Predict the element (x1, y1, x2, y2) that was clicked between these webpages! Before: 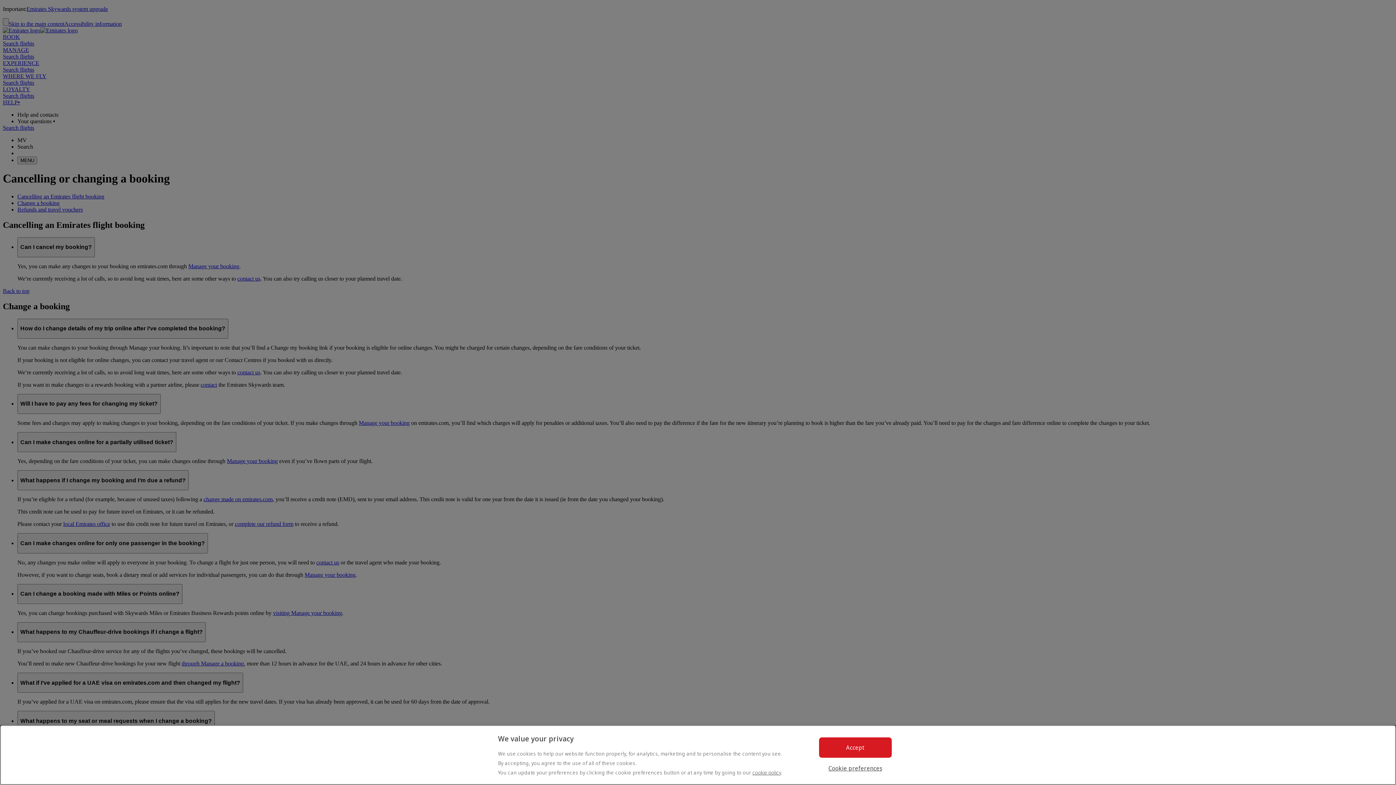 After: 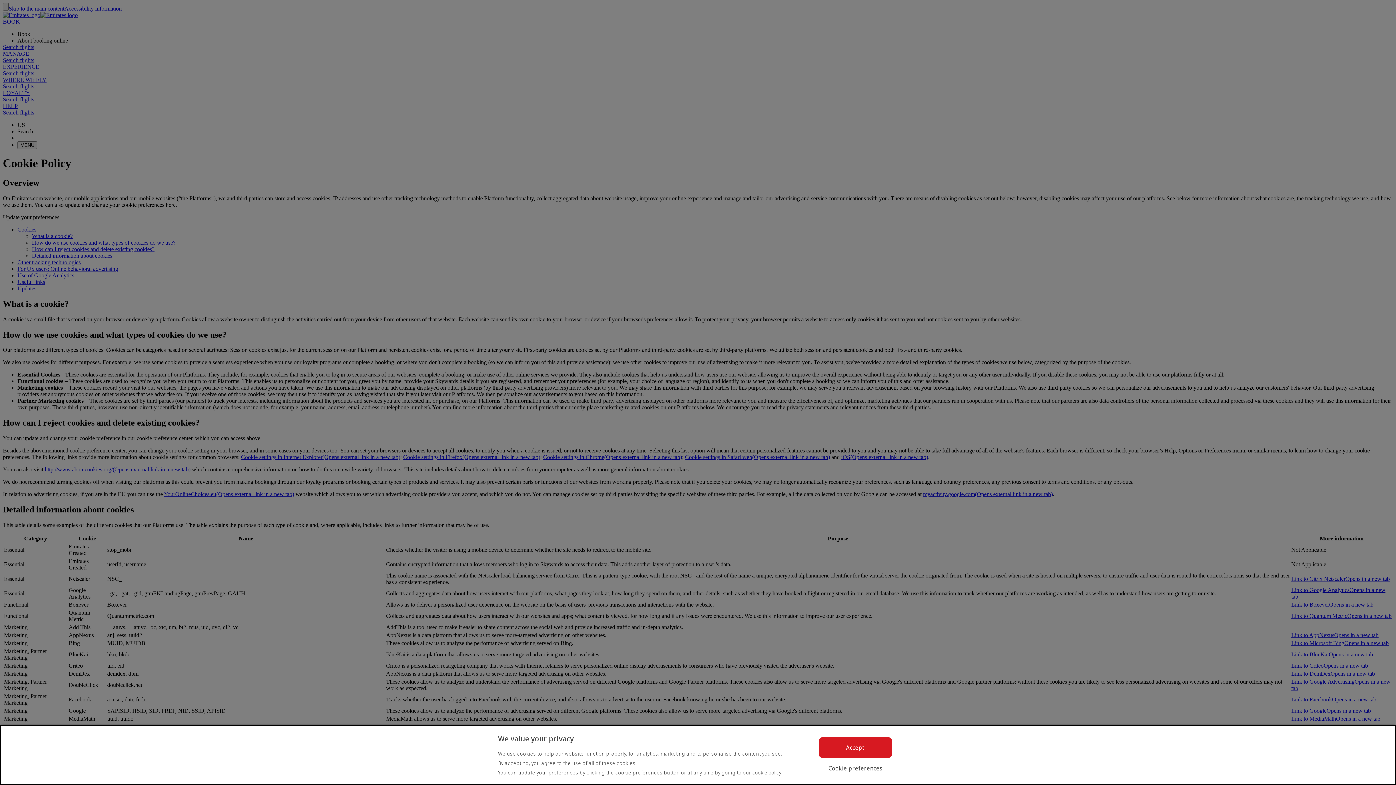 Action: label: cookie policy bbox: (752, 769, 781, 776)